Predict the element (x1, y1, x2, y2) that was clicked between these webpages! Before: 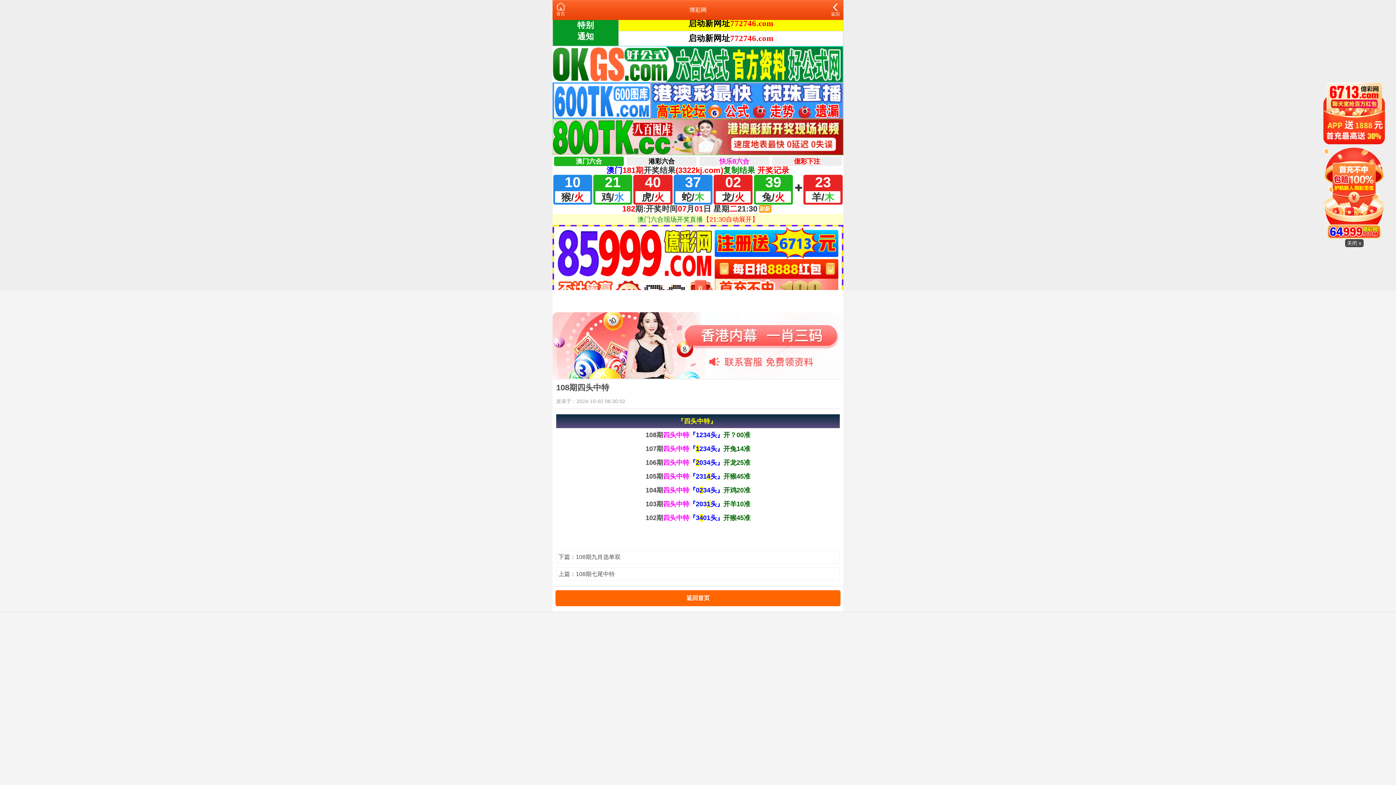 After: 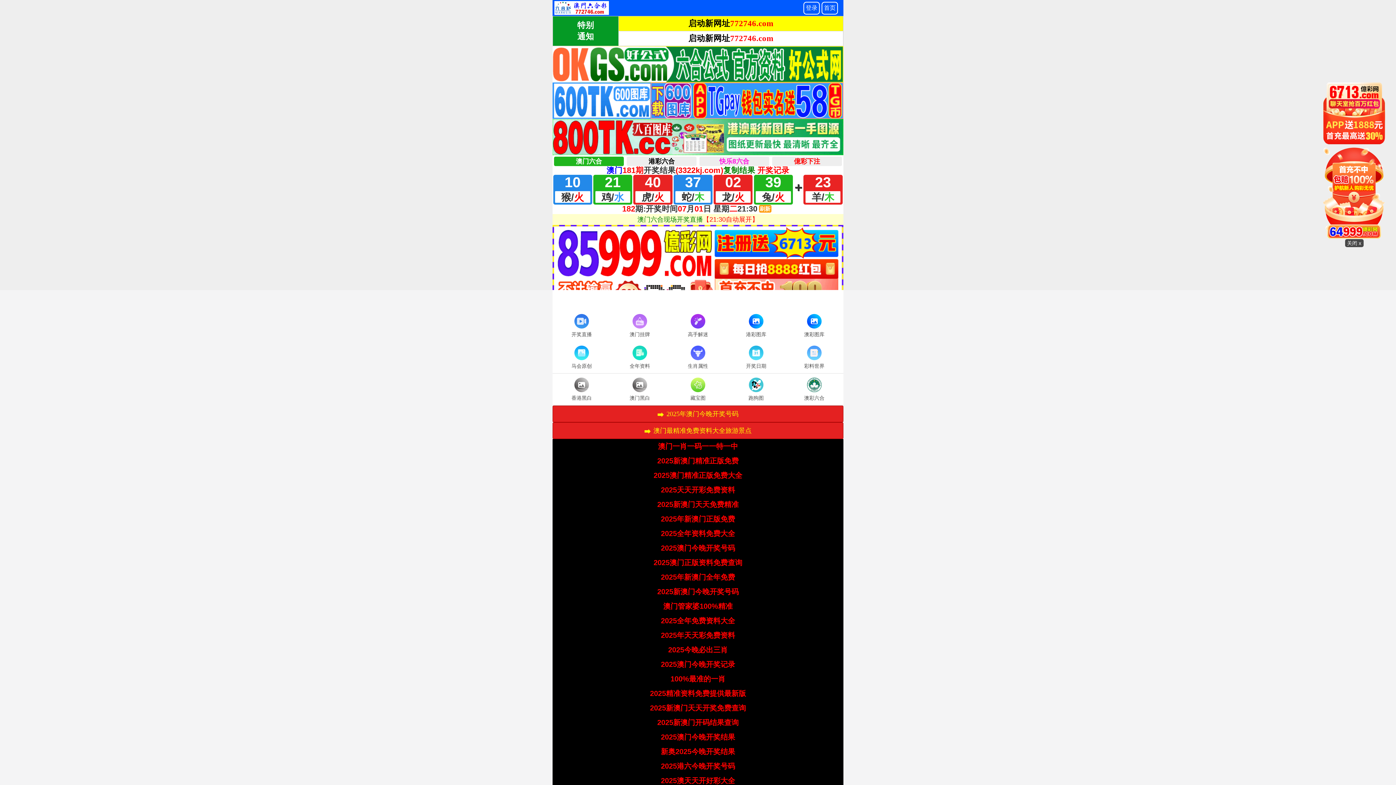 Action: bbox: (686, 595, 709, 601) label: 返回首页